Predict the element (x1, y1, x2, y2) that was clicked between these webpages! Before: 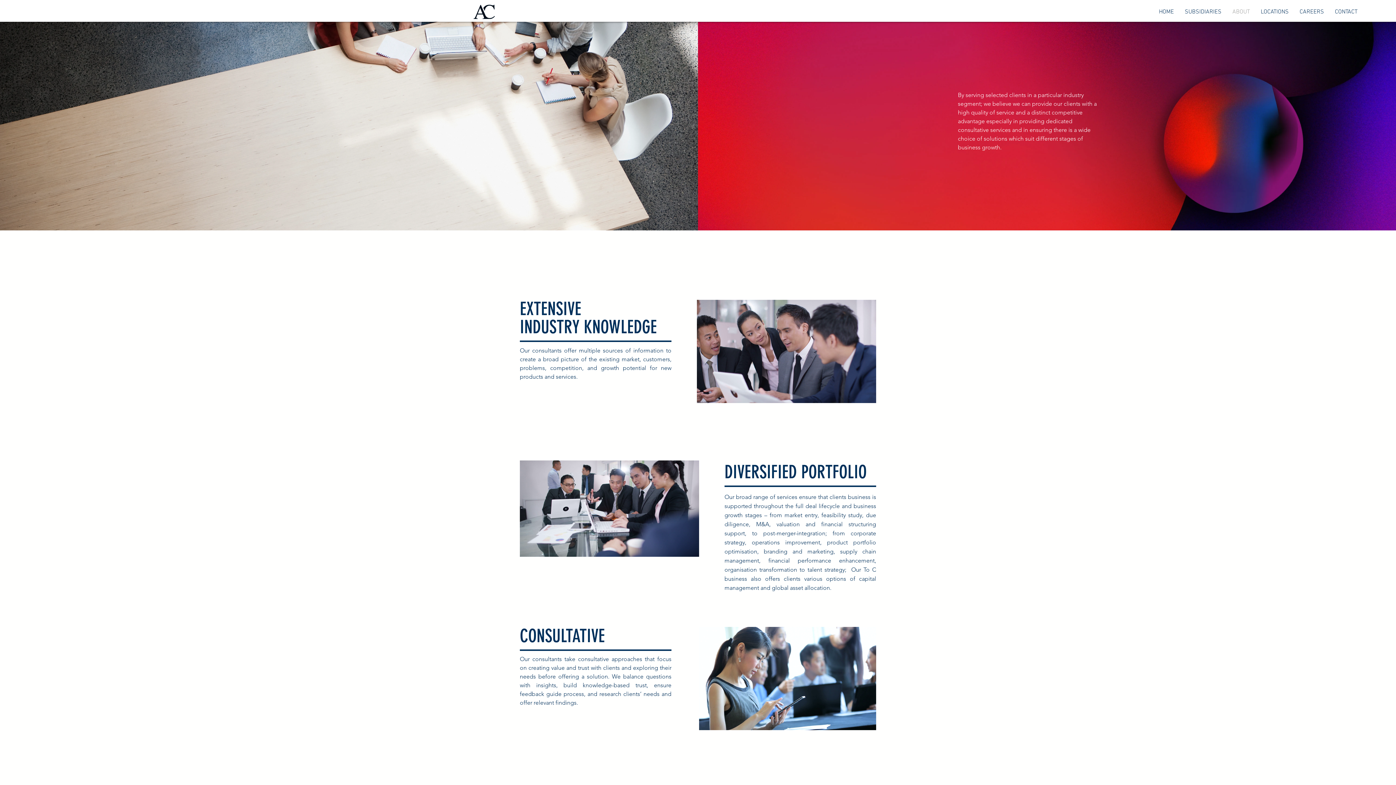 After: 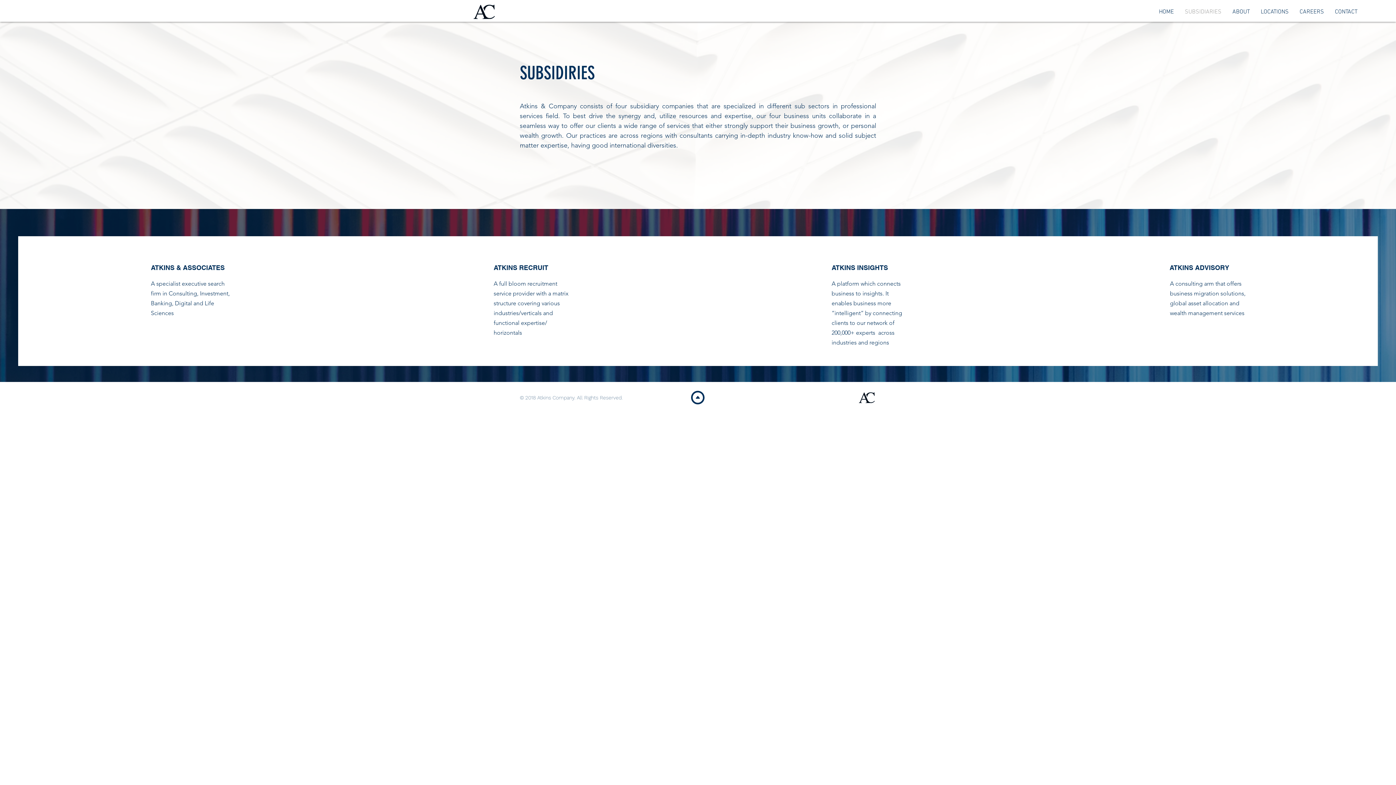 Action: label: SUBSIDIARIES bbox: (1179, 6, 1227, 17)